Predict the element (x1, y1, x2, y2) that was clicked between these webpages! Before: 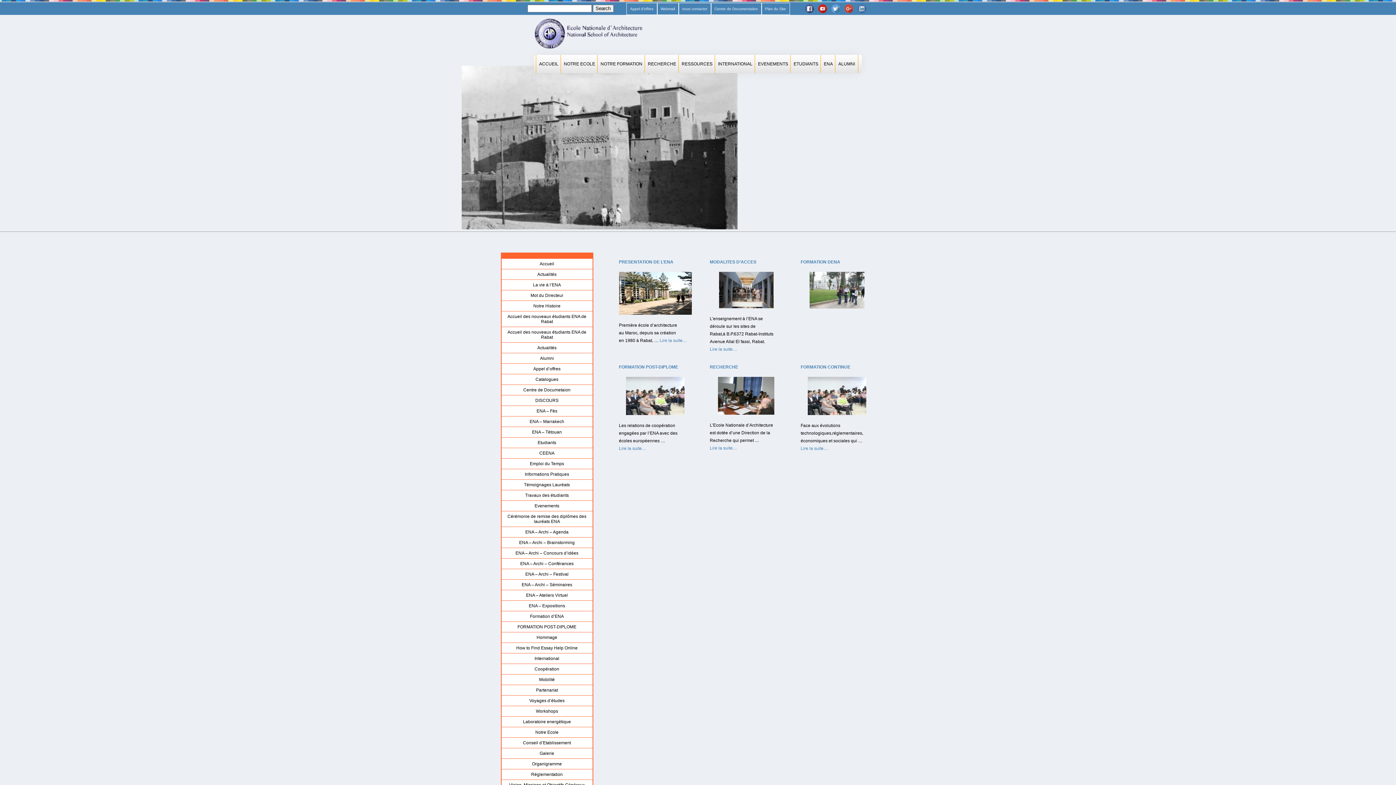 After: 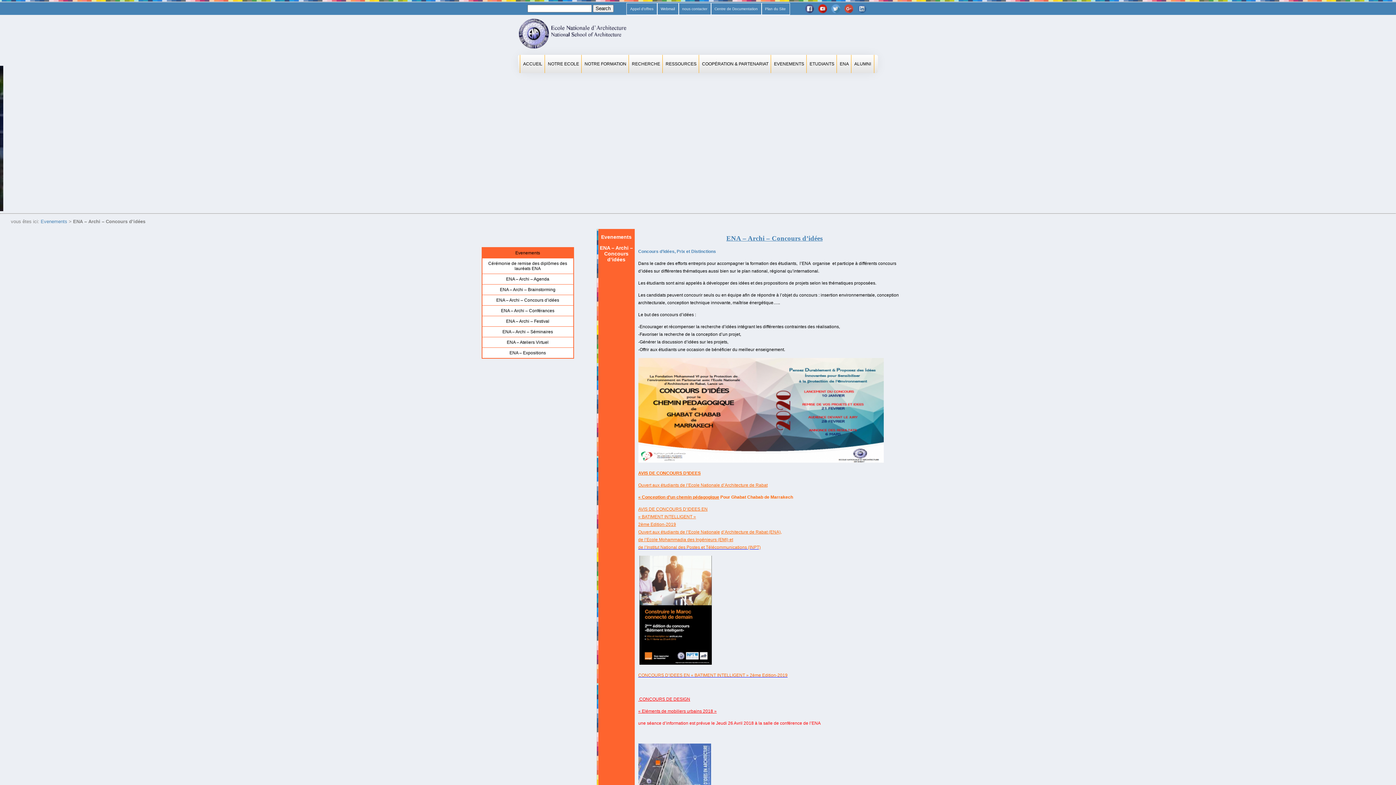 Action: label: ENA – Archi – Concours d’idées bbox: (501, 548, 592, 558)